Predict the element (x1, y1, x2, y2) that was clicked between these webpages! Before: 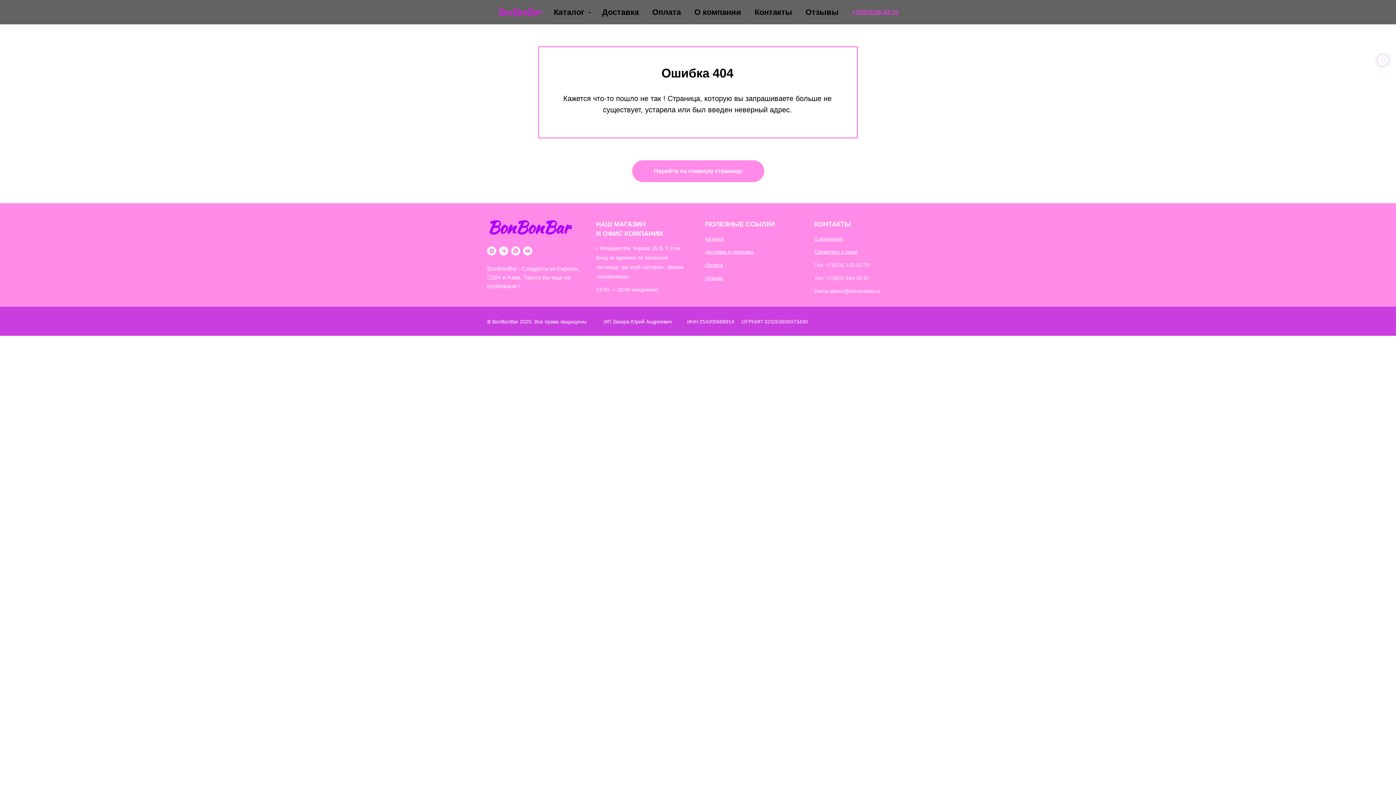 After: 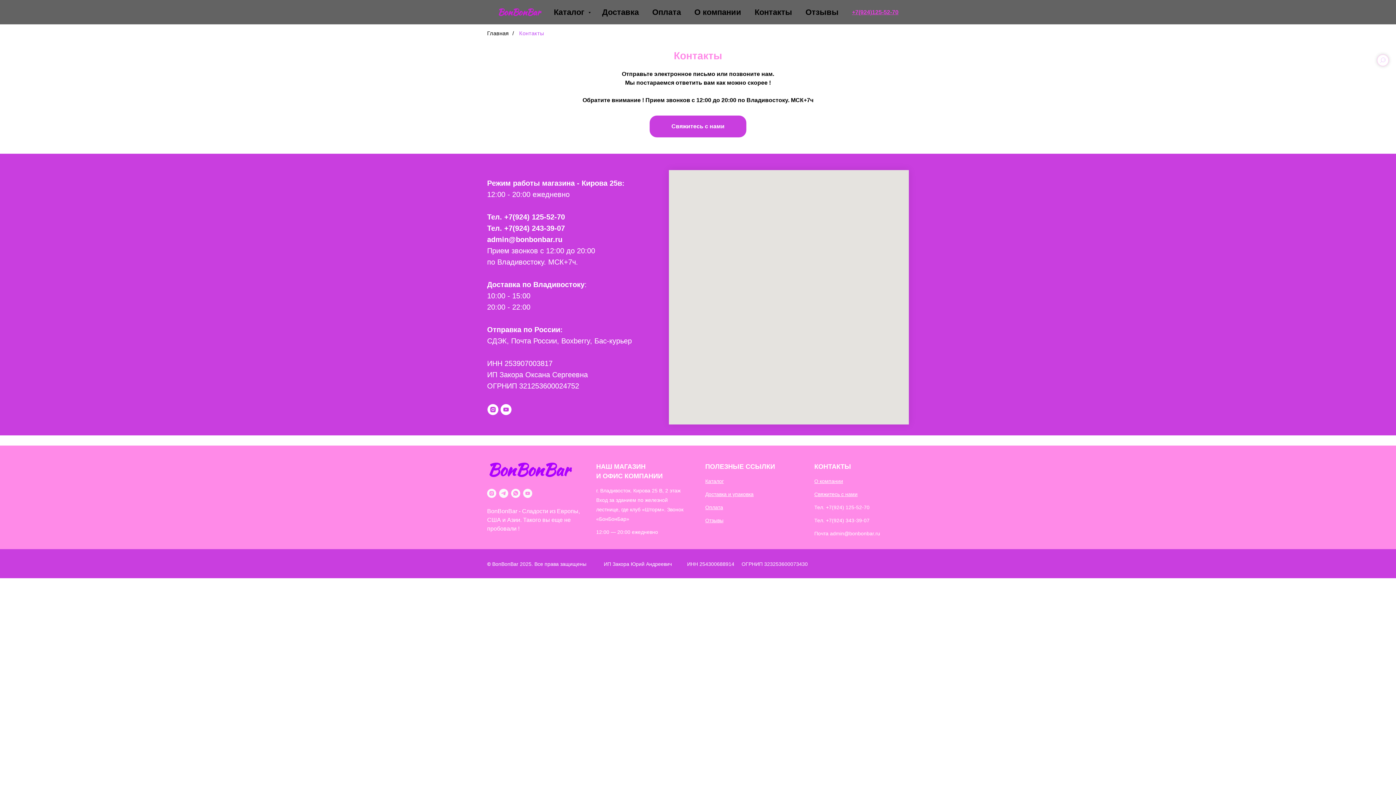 Action: bbox: (754, 7, 792, 16) label: Контакты